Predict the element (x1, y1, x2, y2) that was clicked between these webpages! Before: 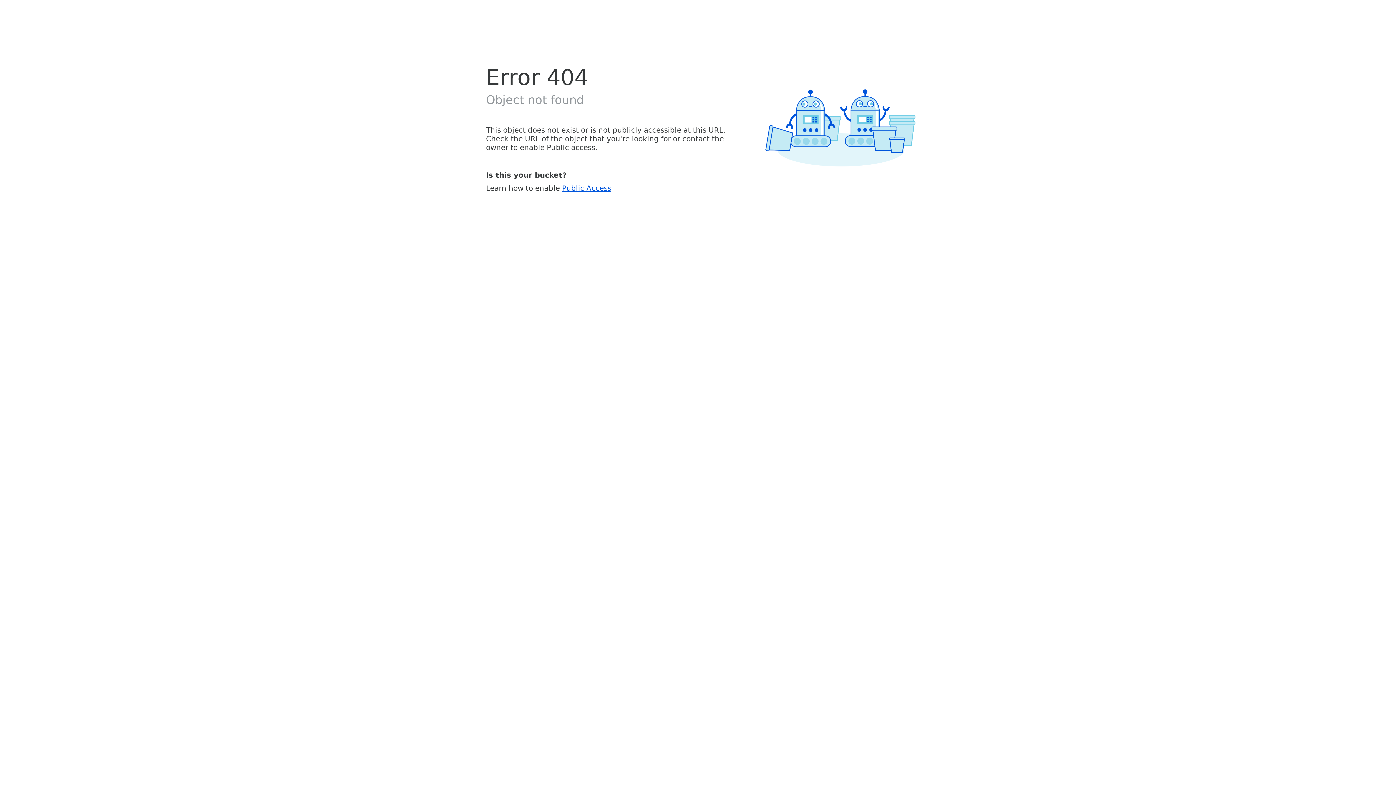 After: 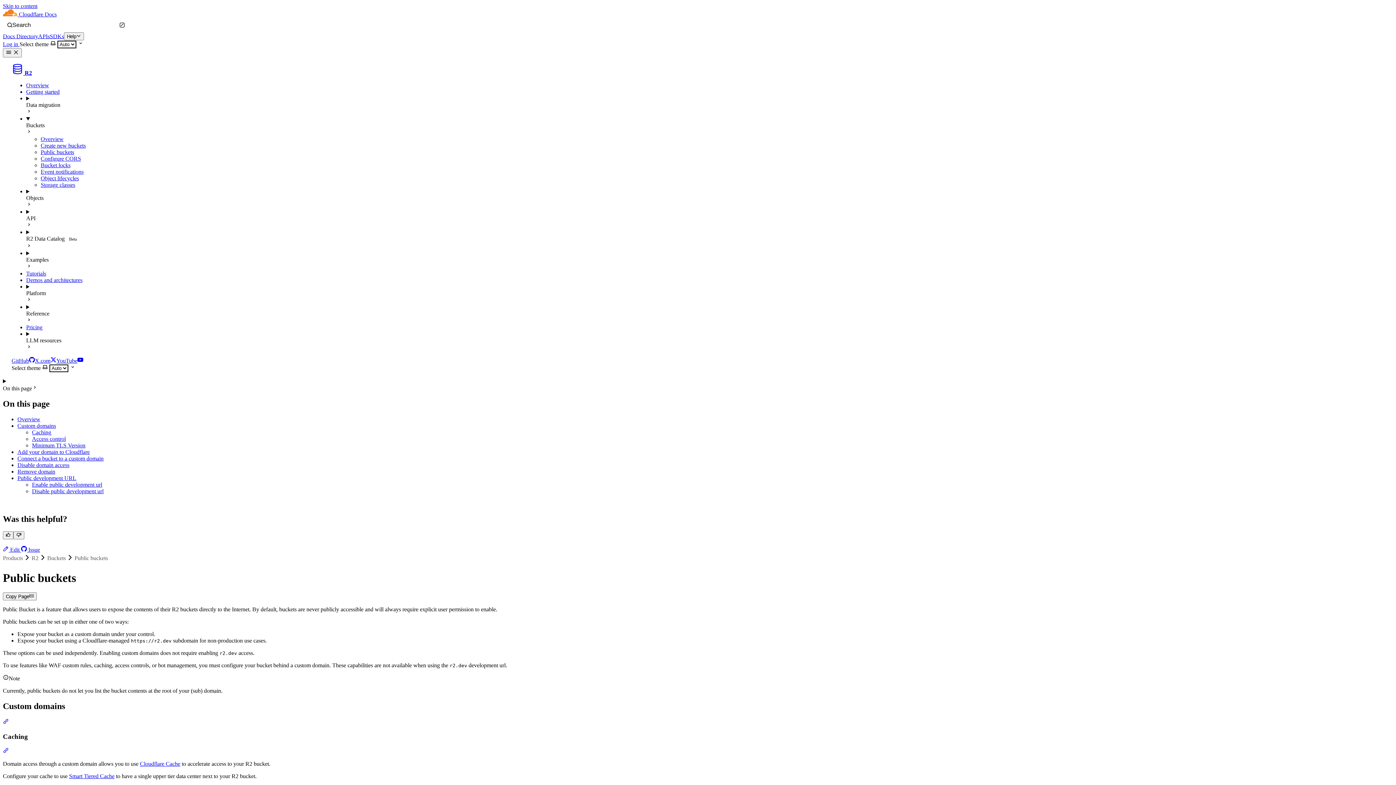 Action: bbox: (562, 183, 611, 192) label: Public Access